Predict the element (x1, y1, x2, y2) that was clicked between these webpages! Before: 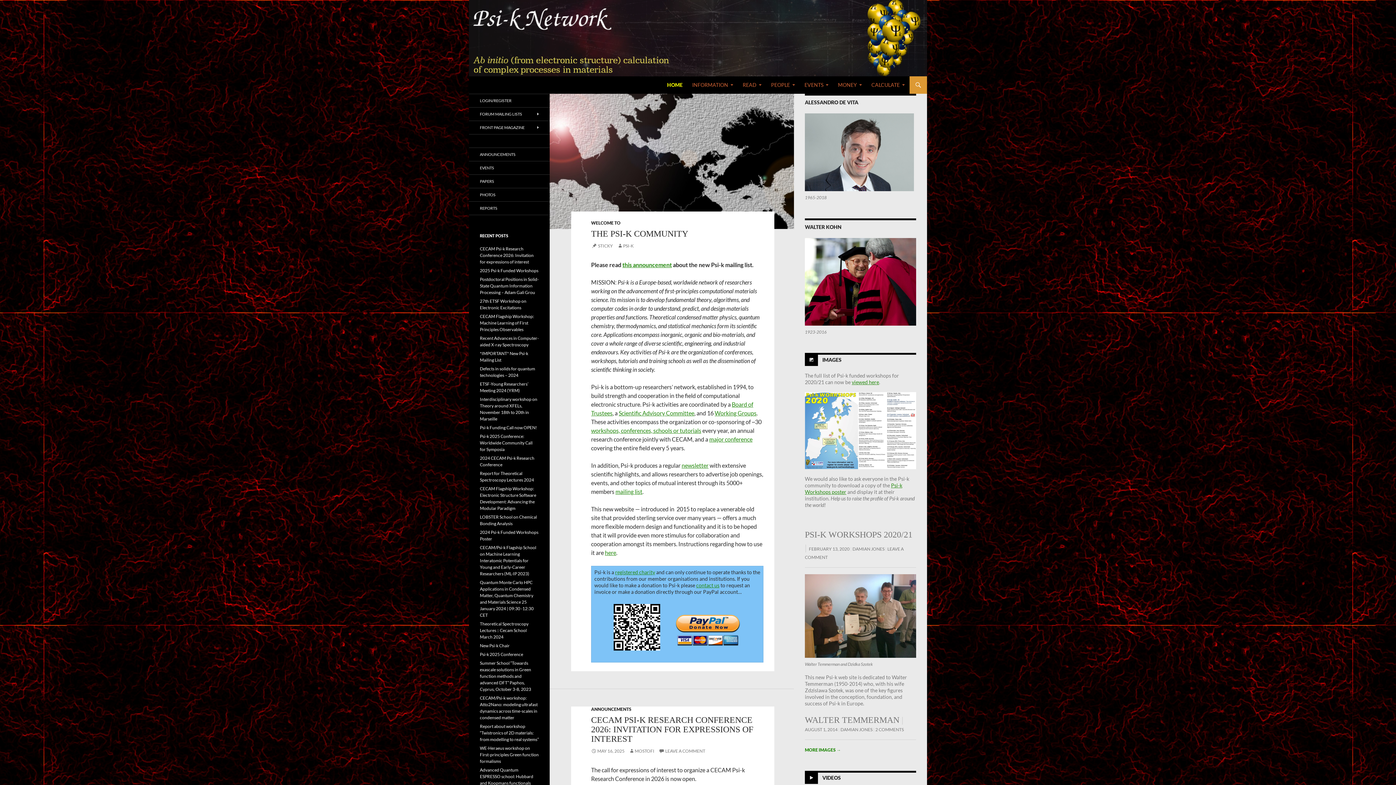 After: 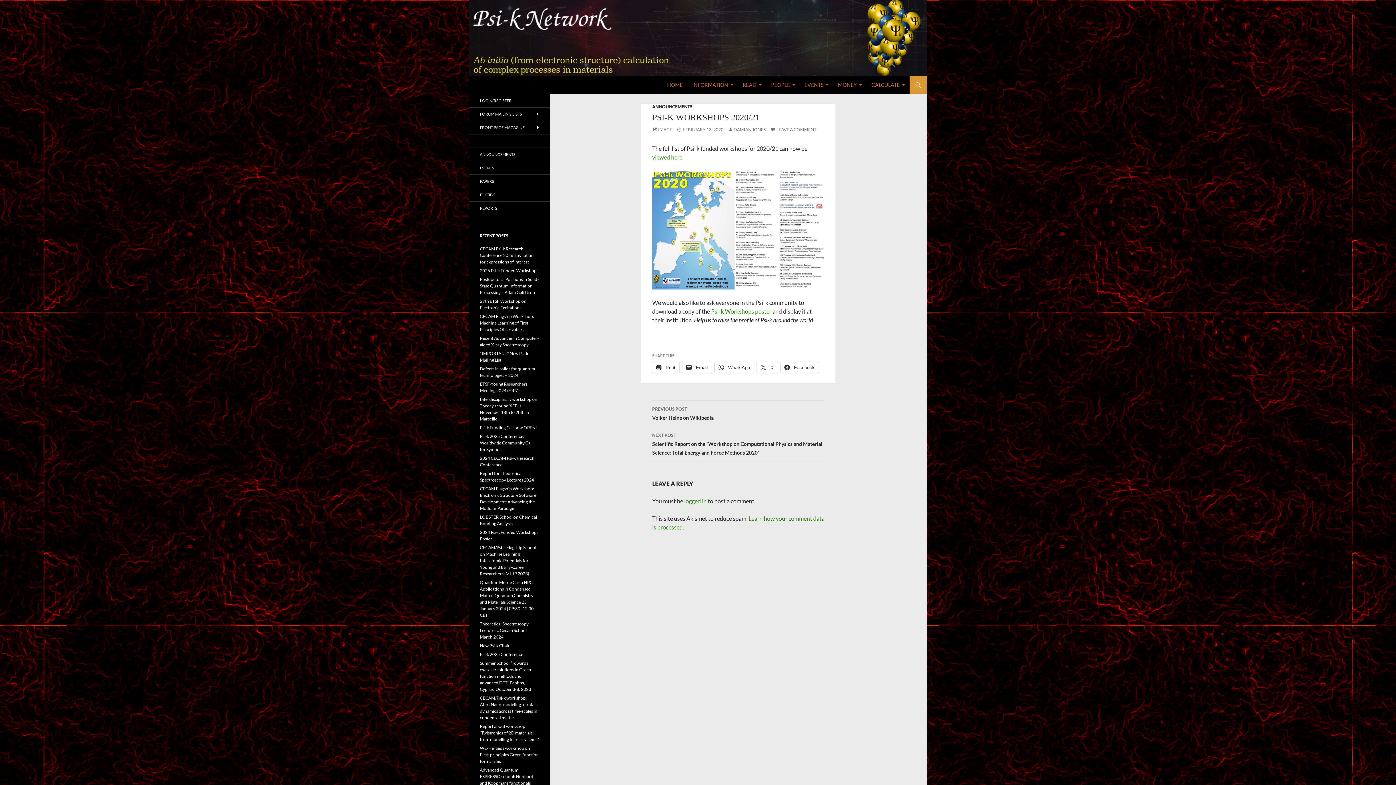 Action: bbox: (809, 546, 849, 552) label: FEBRUARY 13, 2020